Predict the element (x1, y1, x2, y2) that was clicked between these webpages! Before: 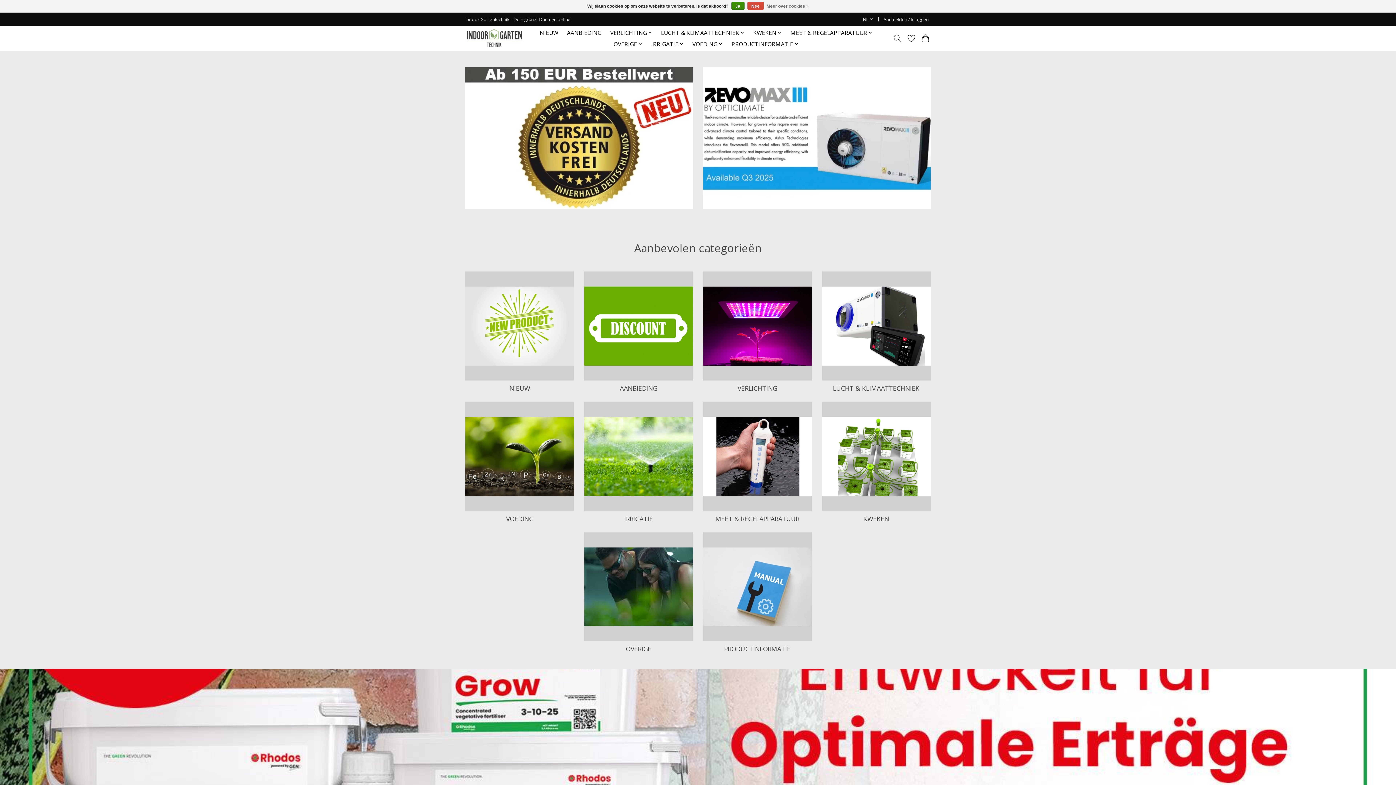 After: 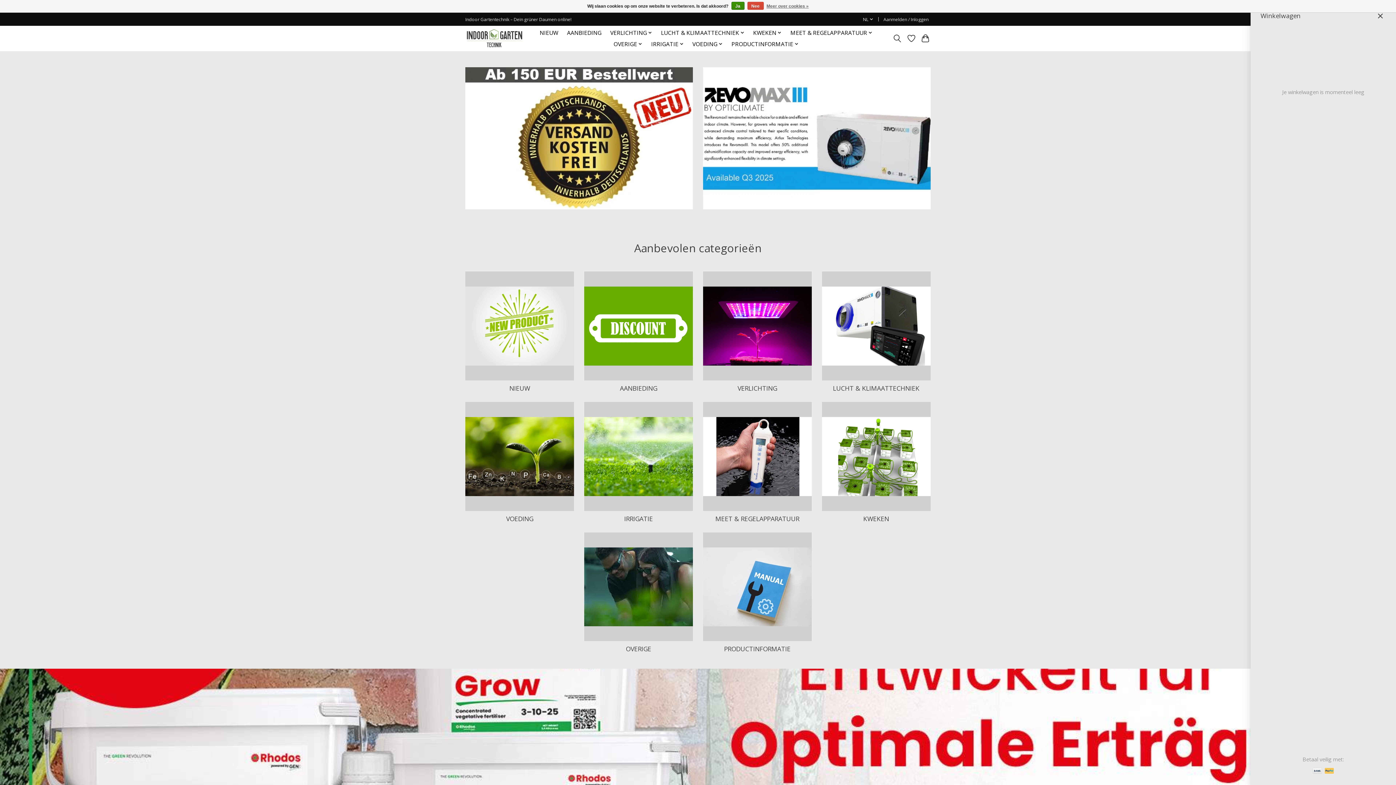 Action: bbox: (920, 31, 930, 45)